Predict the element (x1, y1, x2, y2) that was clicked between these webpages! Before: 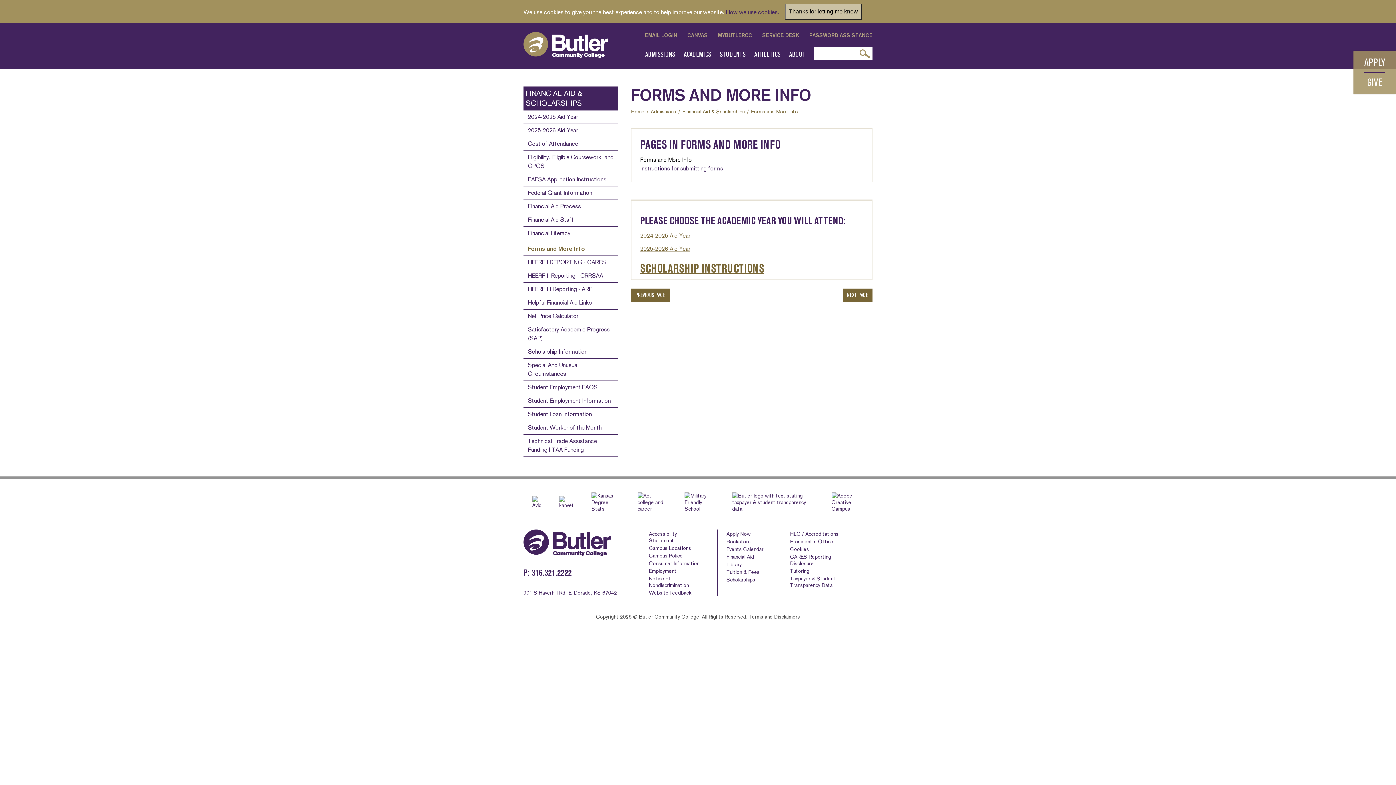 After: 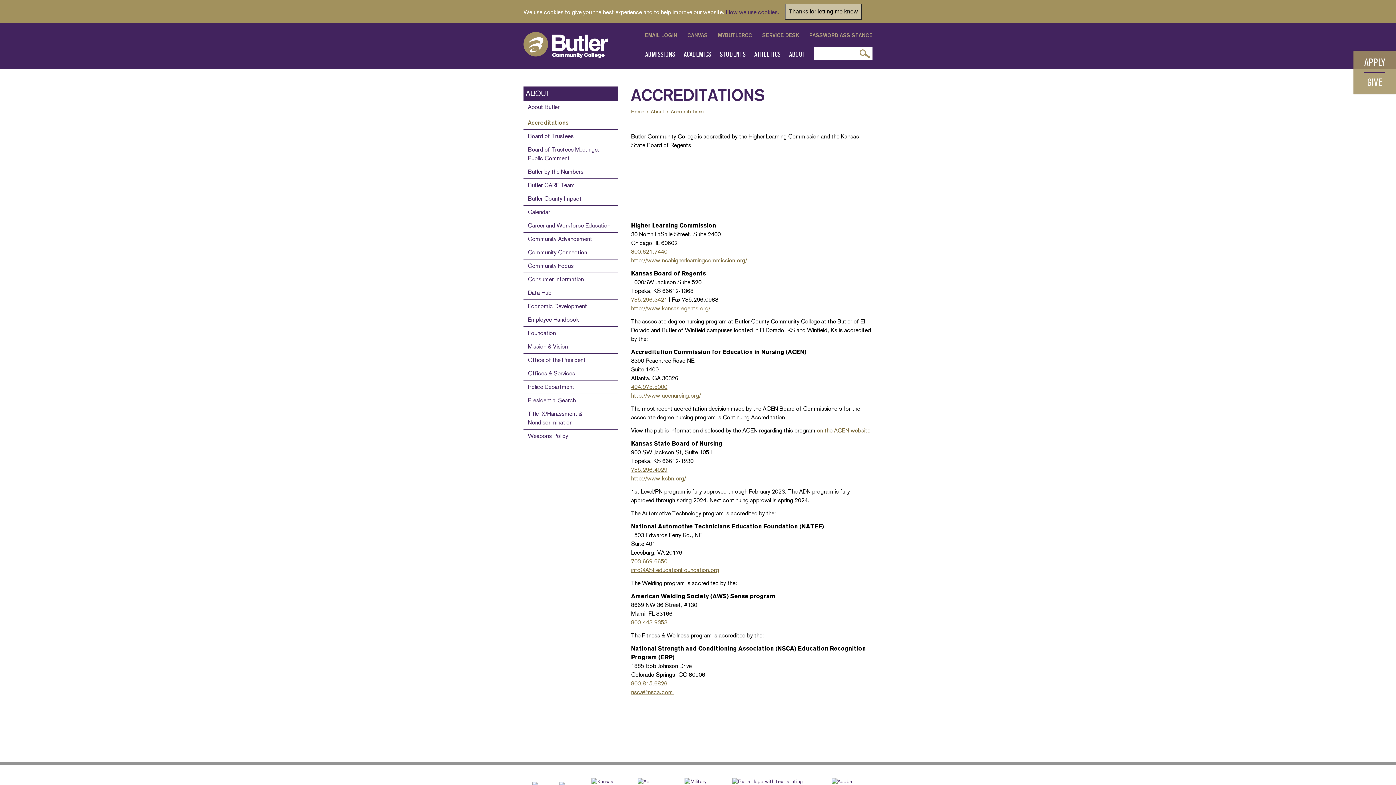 Action: label: HLC / Accreditations bbox: (790, 531, 838, 537)